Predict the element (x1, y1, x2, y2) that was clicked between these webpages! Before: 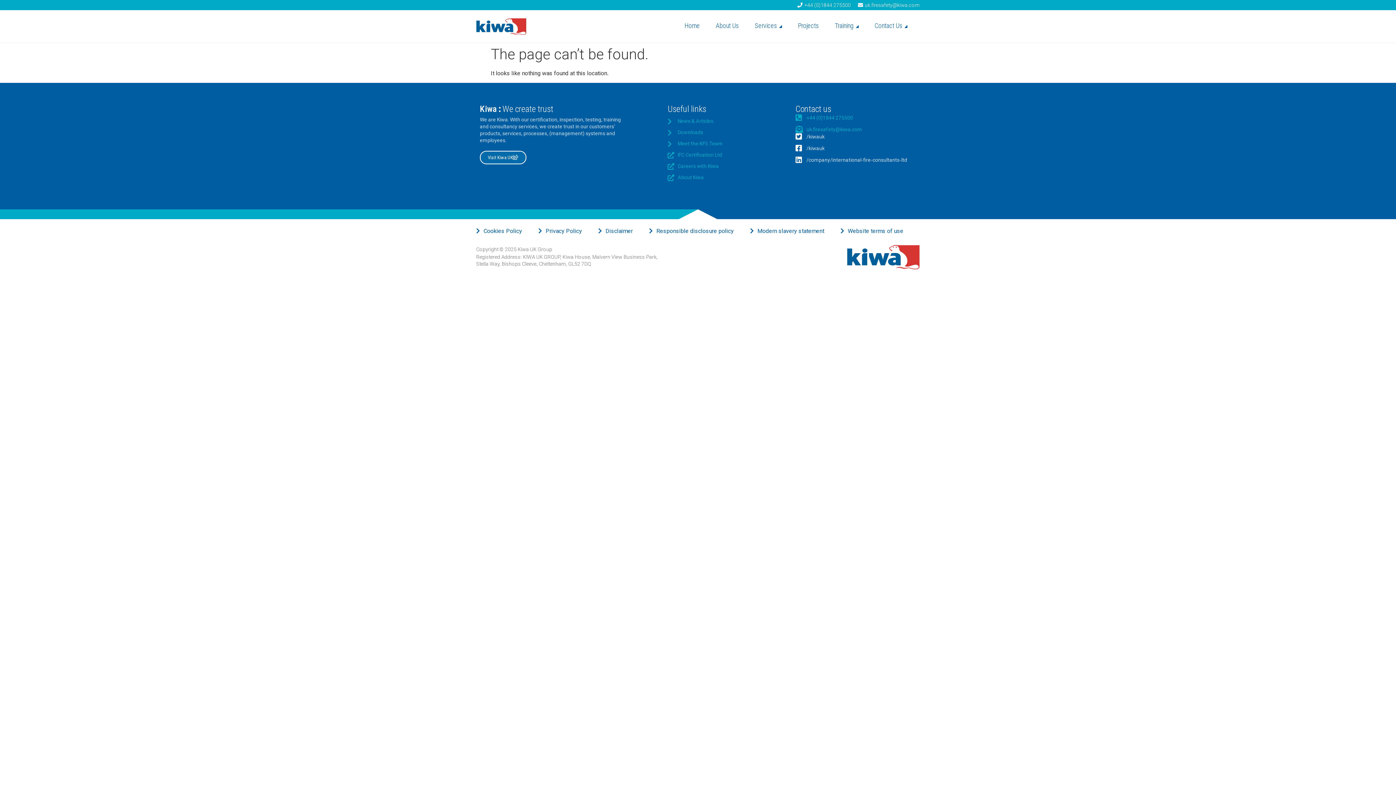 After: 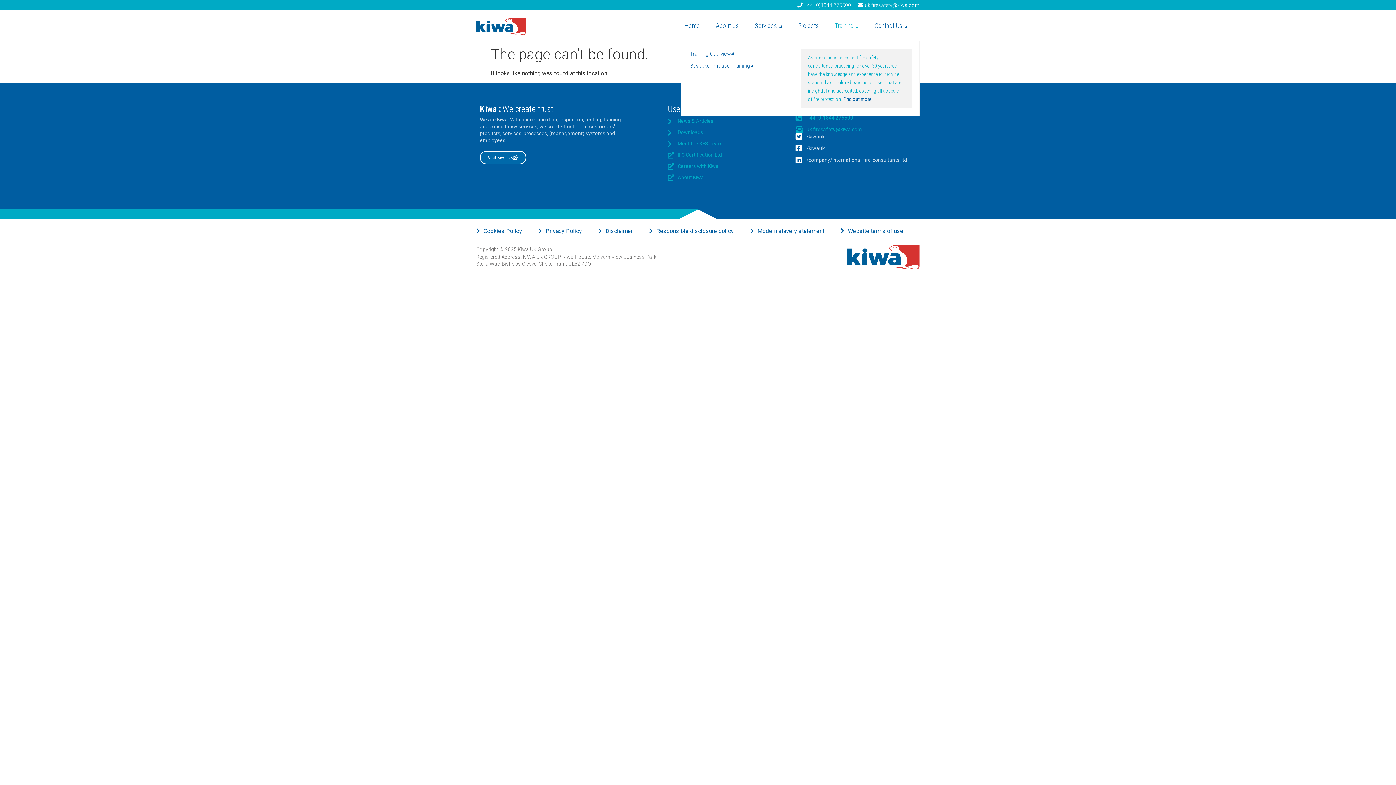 Action: label: Training bbox: (831, 10, 862, 41)